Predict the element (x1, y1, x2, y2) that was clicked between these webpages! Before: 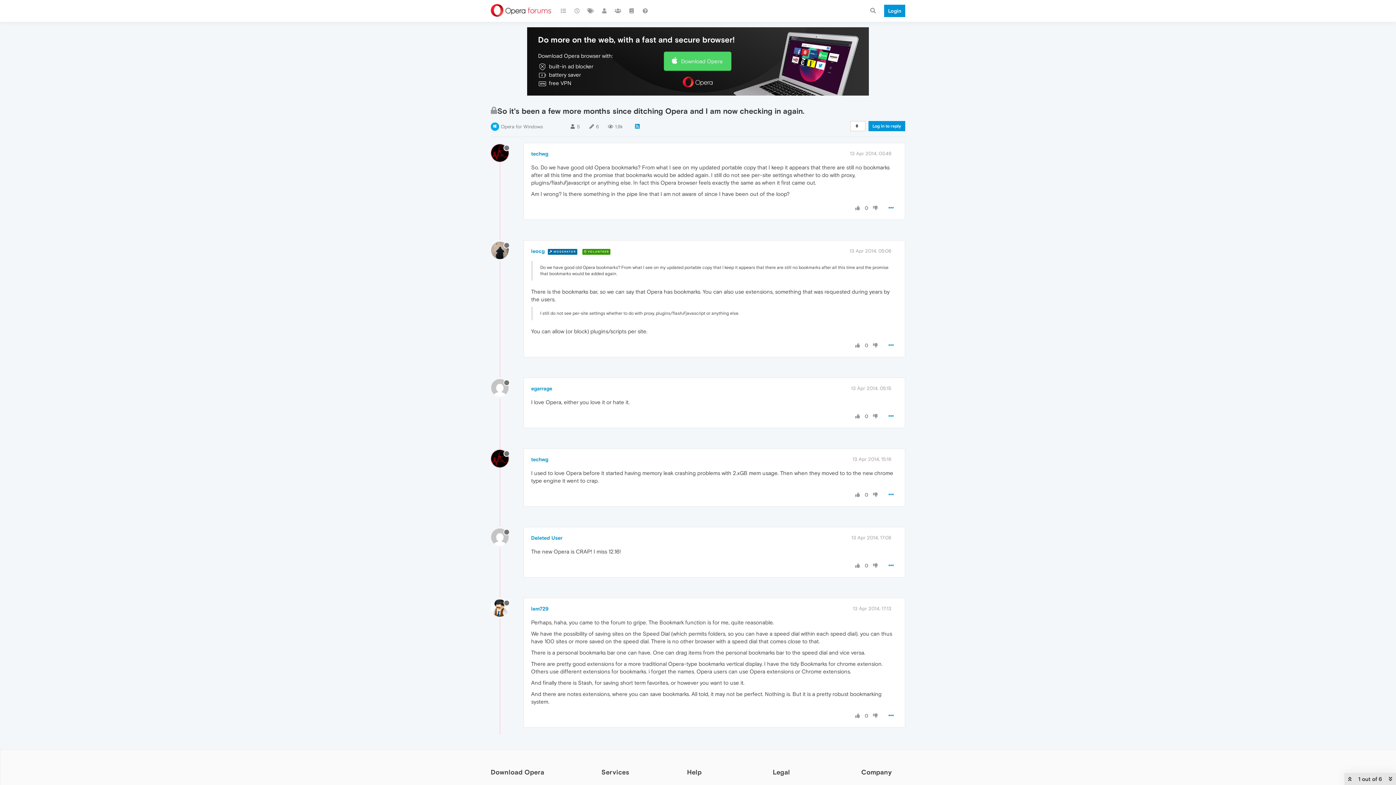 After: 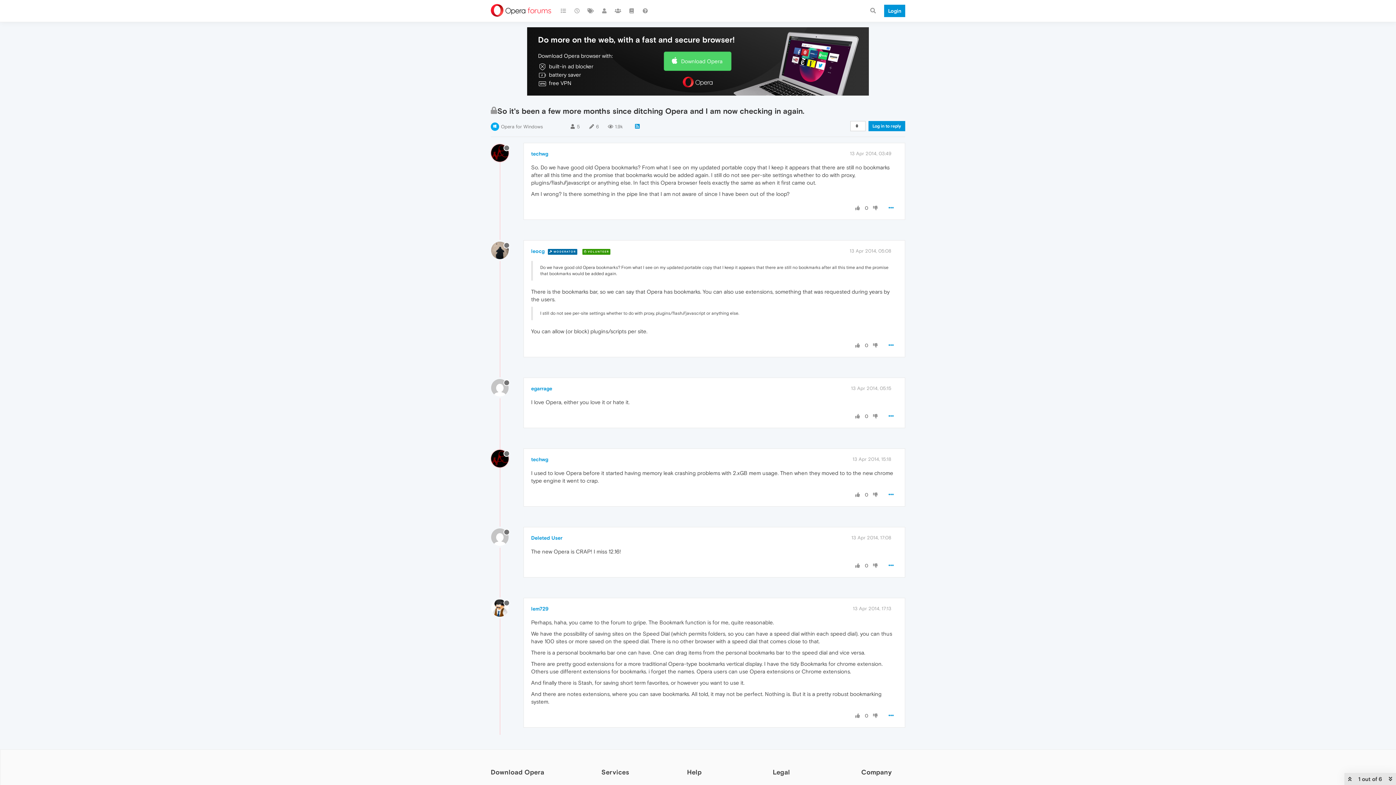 Action: bbox: (850, 150, 891, 156) label: 13 Apr 2014, 03:49